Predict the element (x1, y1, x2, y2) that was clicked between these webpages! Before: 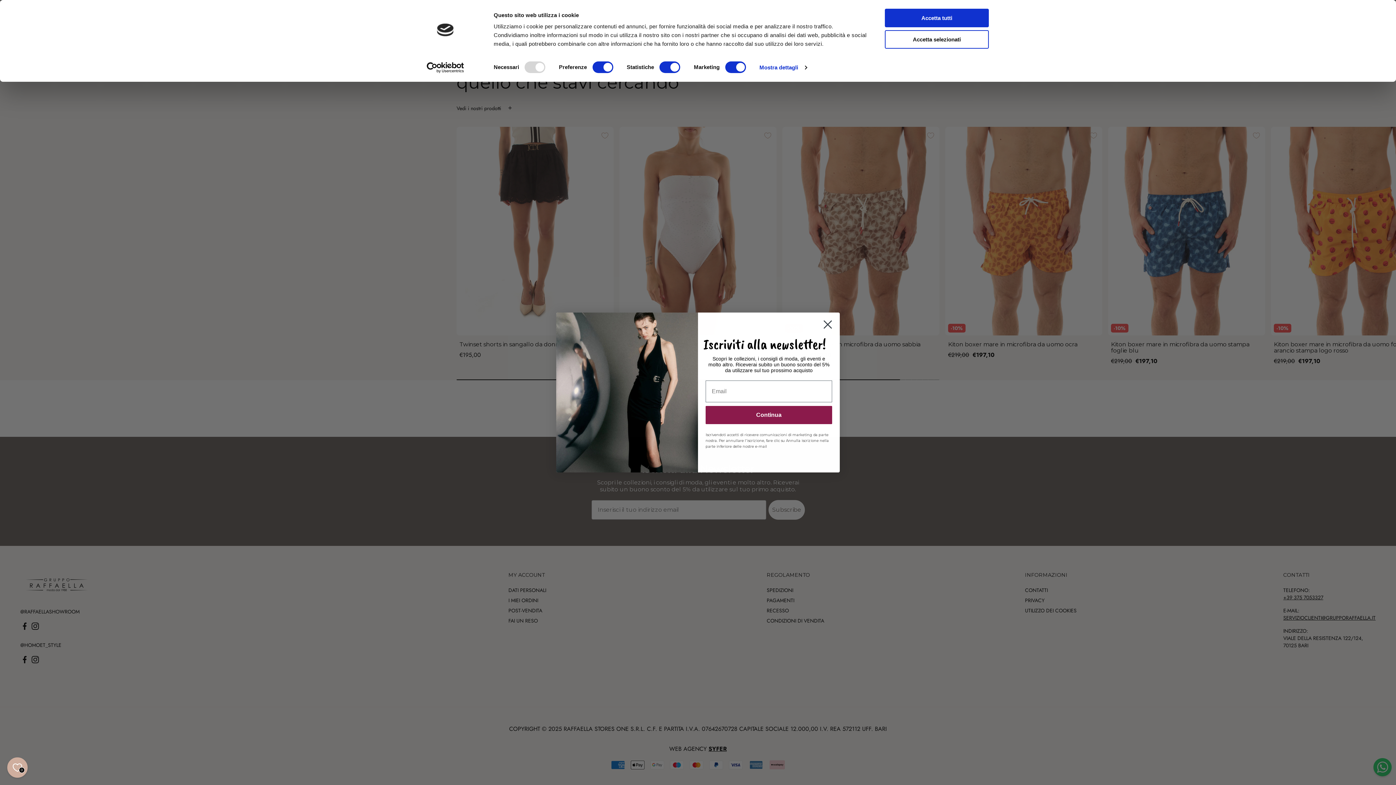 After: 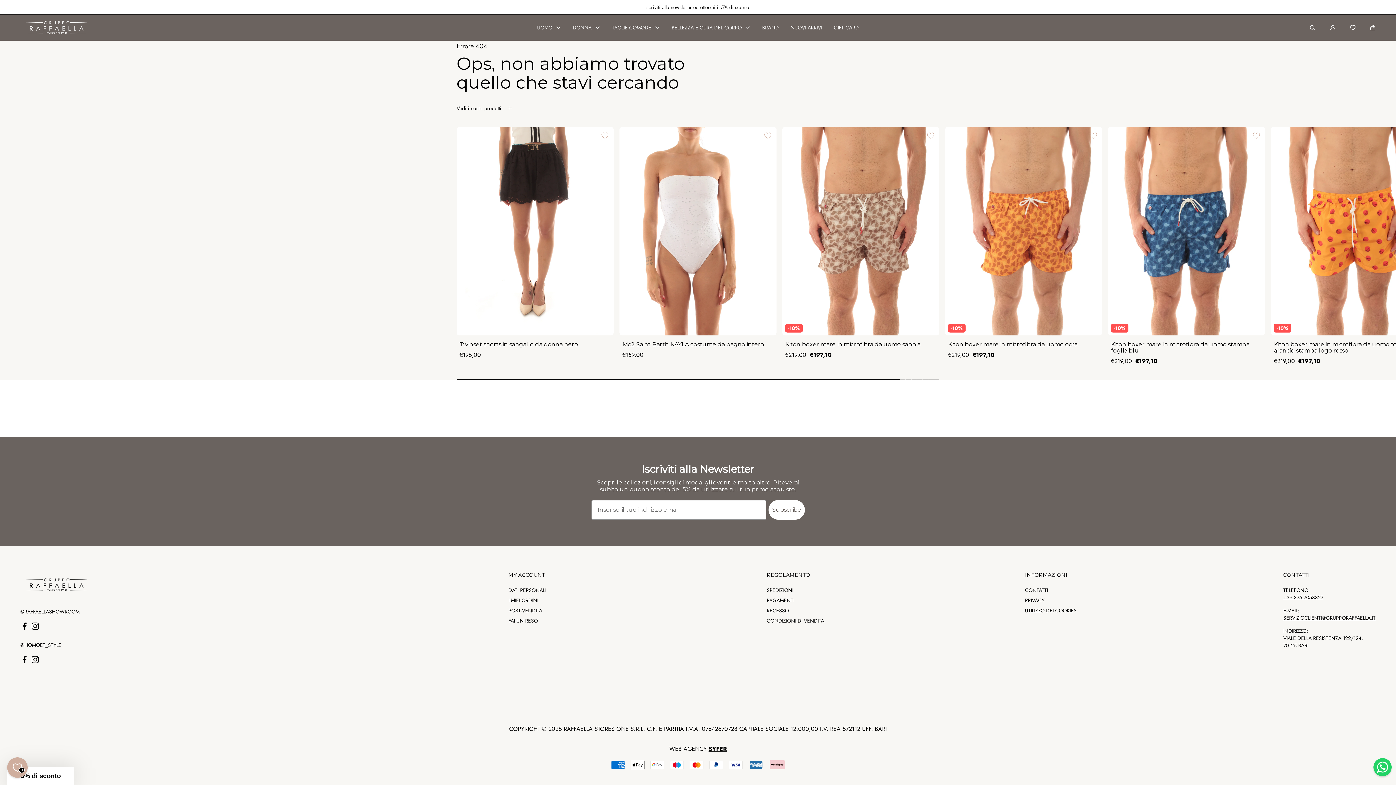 Action: bbox: (885, 30, 989, 48) label: Accetta selezionati